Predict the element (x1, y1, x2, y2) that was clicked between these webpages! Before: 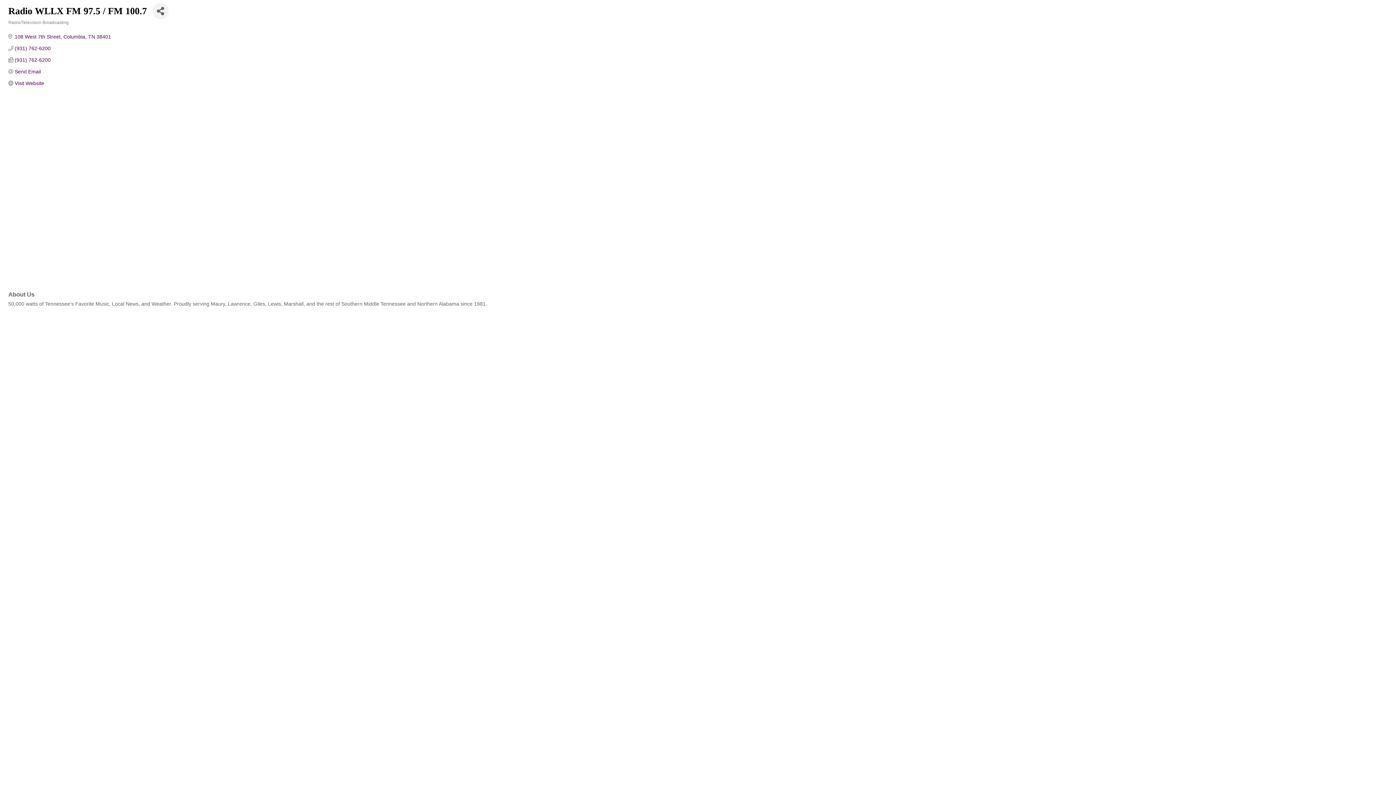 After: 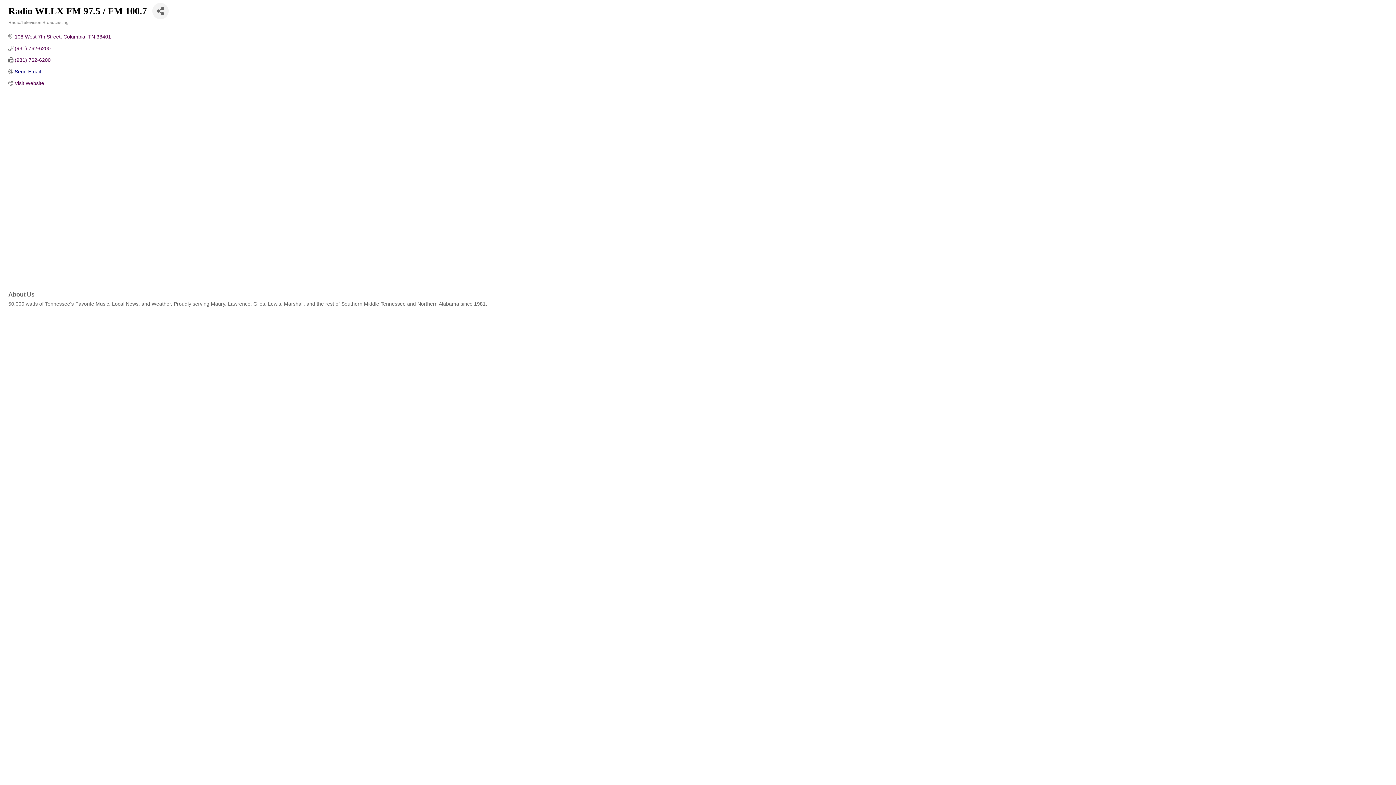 Action: bbox: (14, 68, 40, 74) label: Send Email